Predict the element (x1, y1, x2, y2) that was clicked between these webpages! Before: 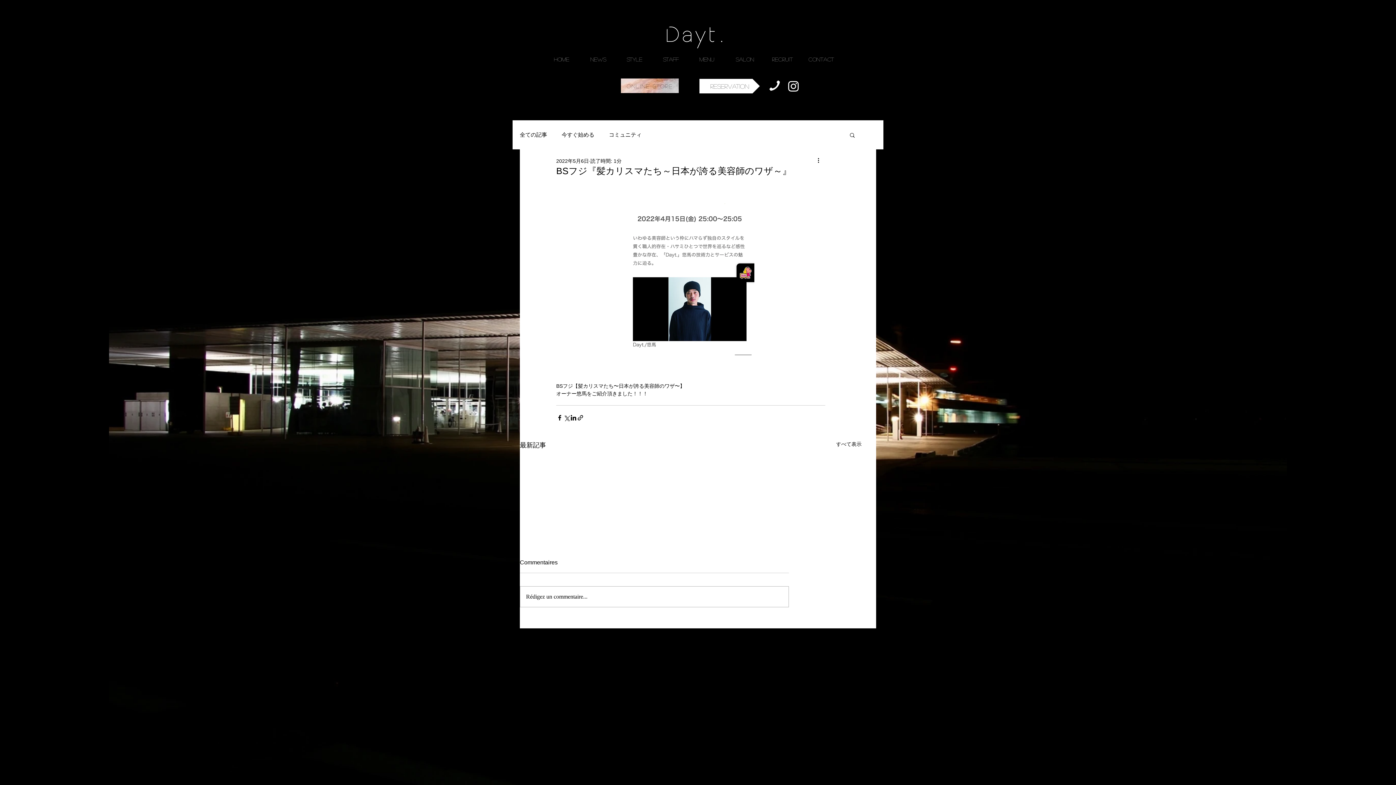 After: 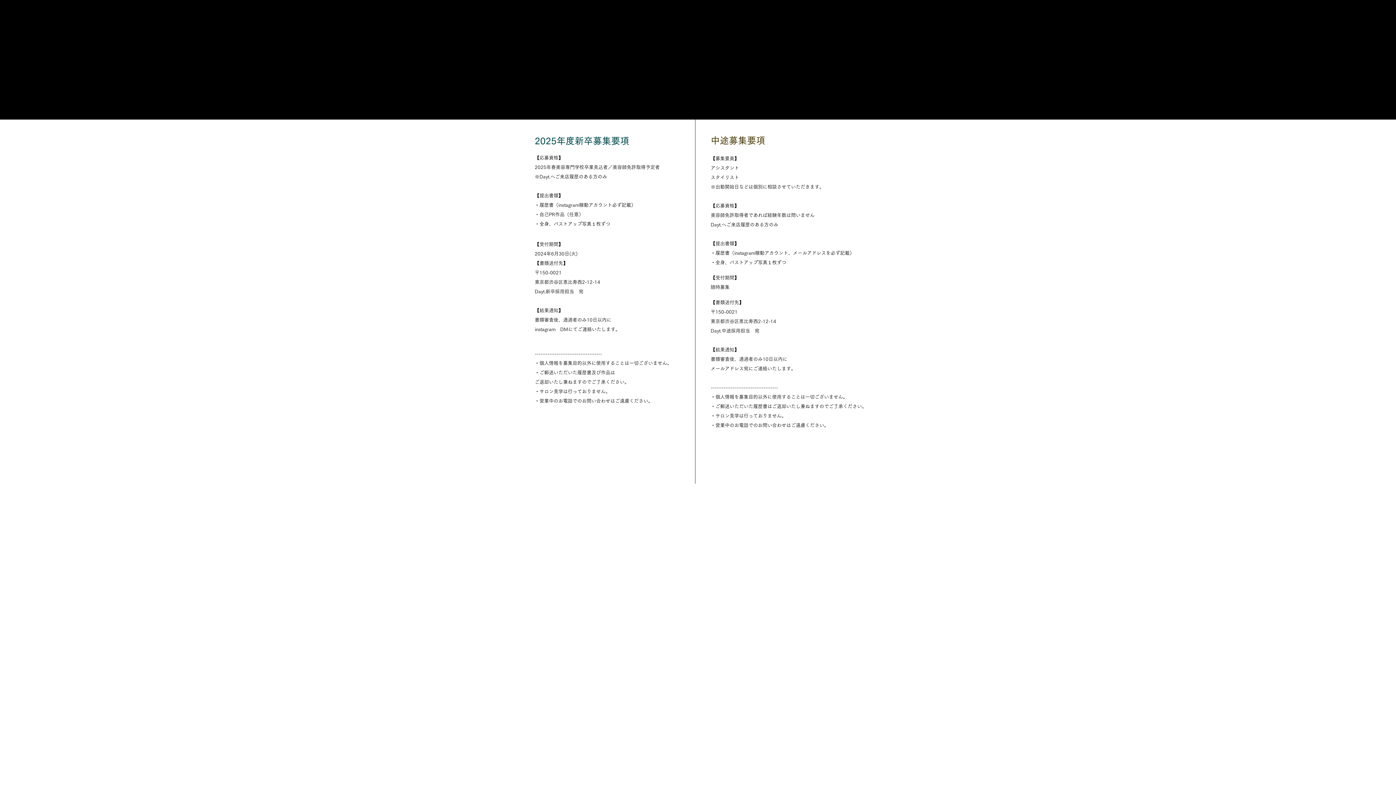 Action: bbox: (766, 50, 803, 68) label: RECRUIT